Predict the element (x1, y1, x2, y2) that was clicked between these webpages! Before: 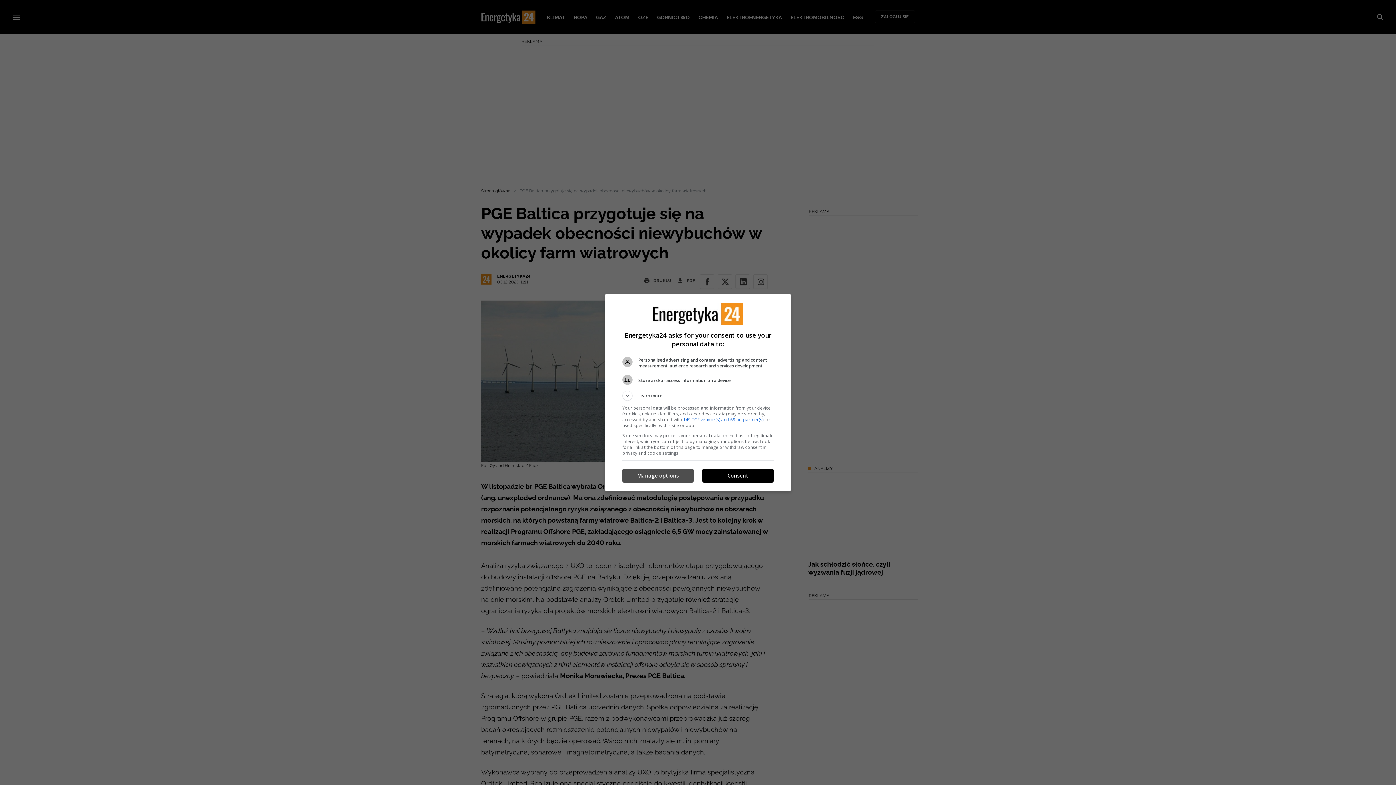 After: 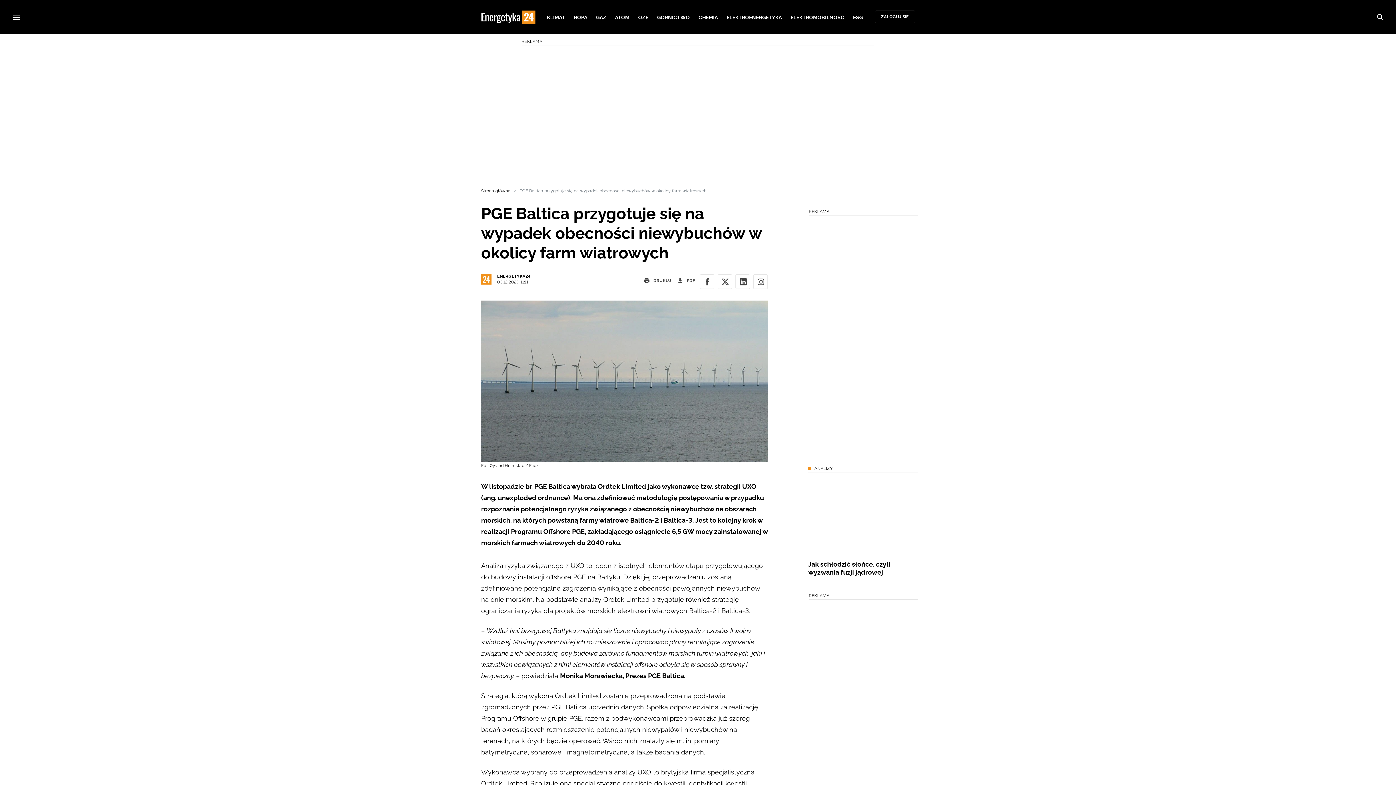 Action: bbox: (702, 469, 773, 482) label: Consent